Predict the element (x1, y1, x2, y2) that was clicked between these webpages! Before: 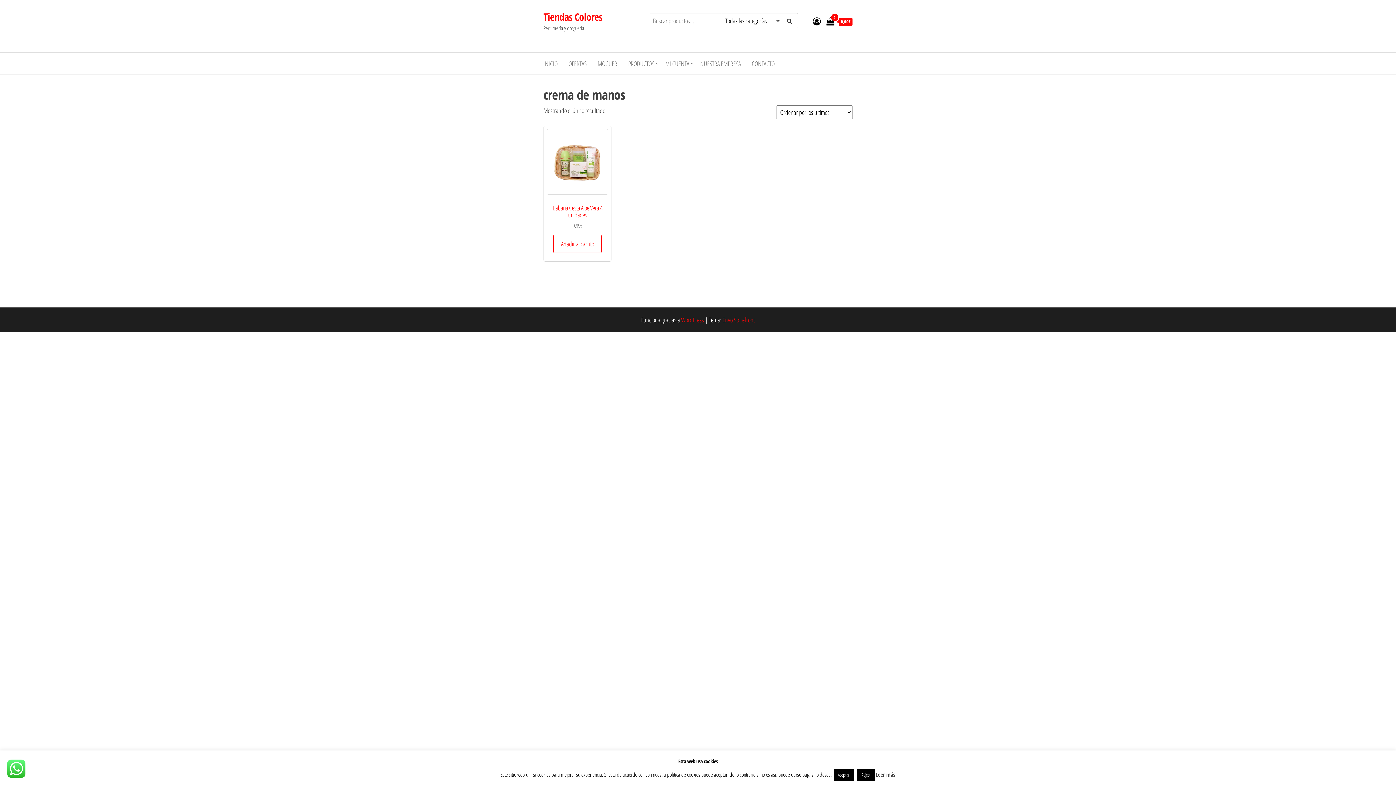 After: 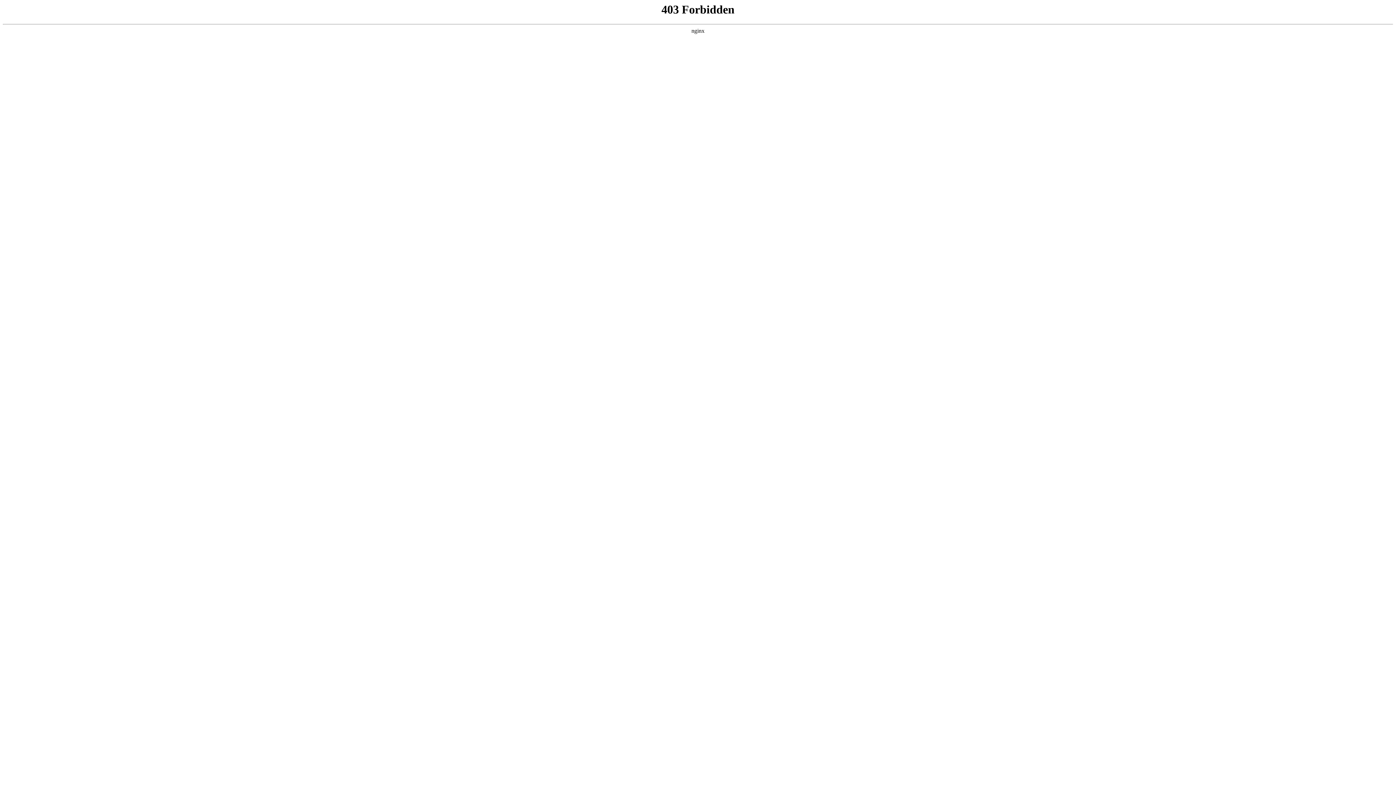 Action: label: WordPress bbox: (681, 315, 704, 324)